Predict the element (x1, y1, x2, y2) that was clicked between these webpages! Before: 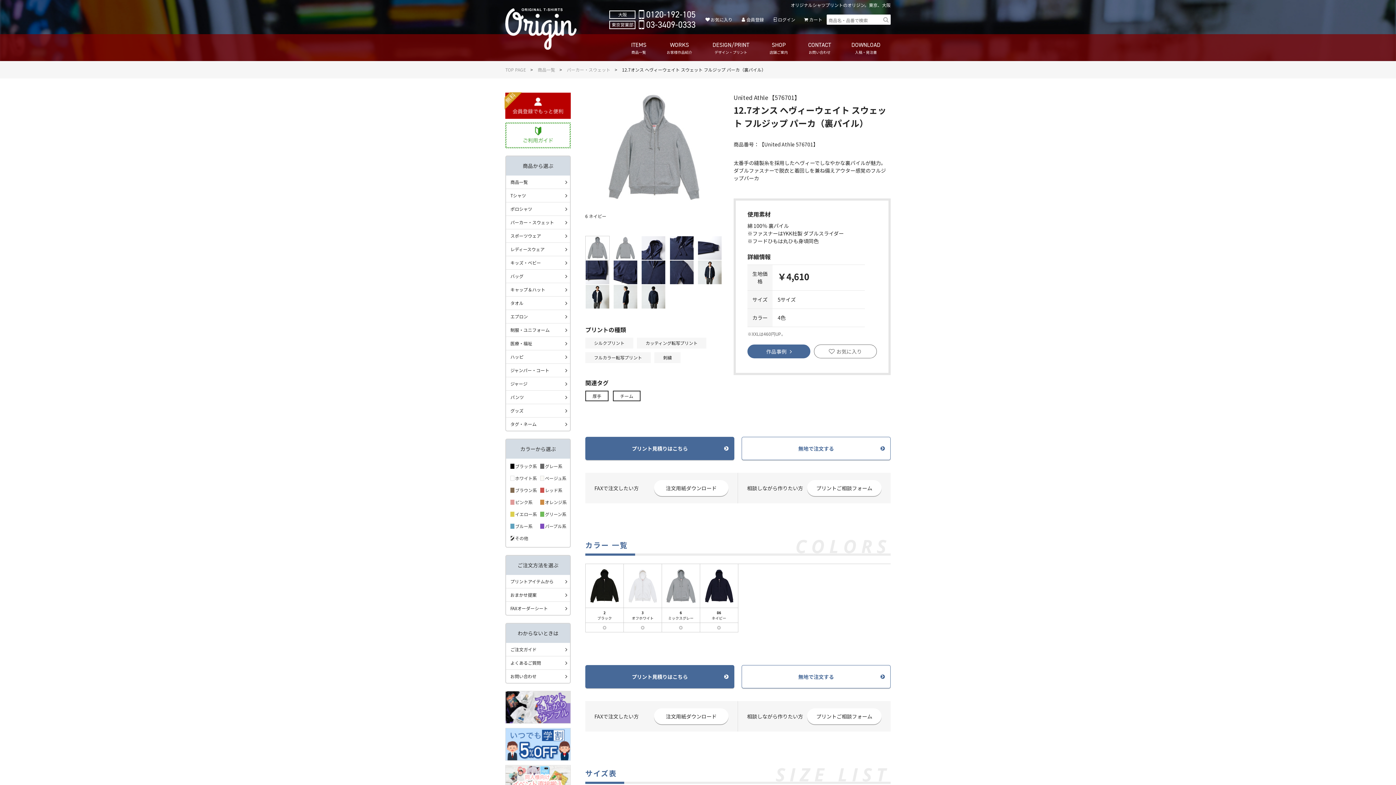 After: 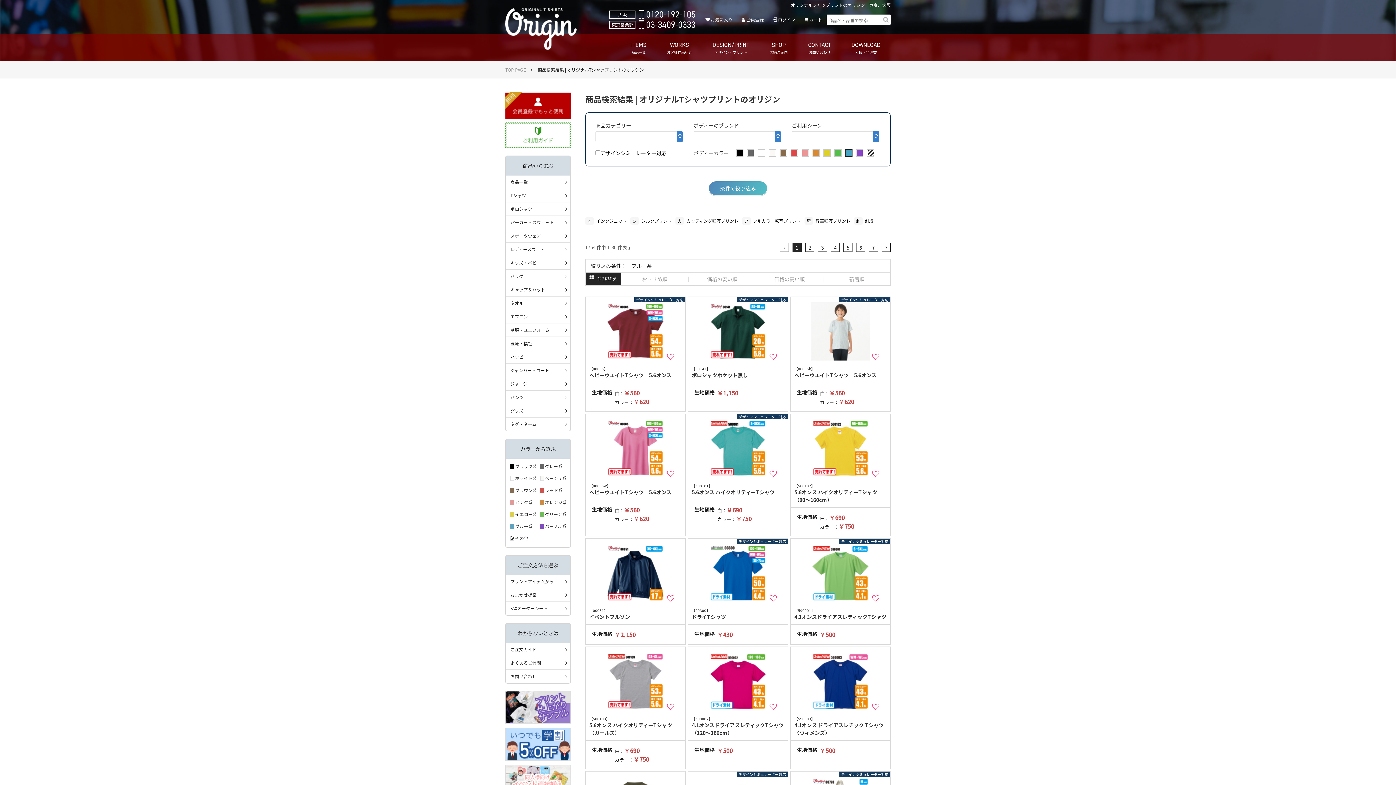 Action: bbox: (510, 523, 540, 529) label: ブルー系